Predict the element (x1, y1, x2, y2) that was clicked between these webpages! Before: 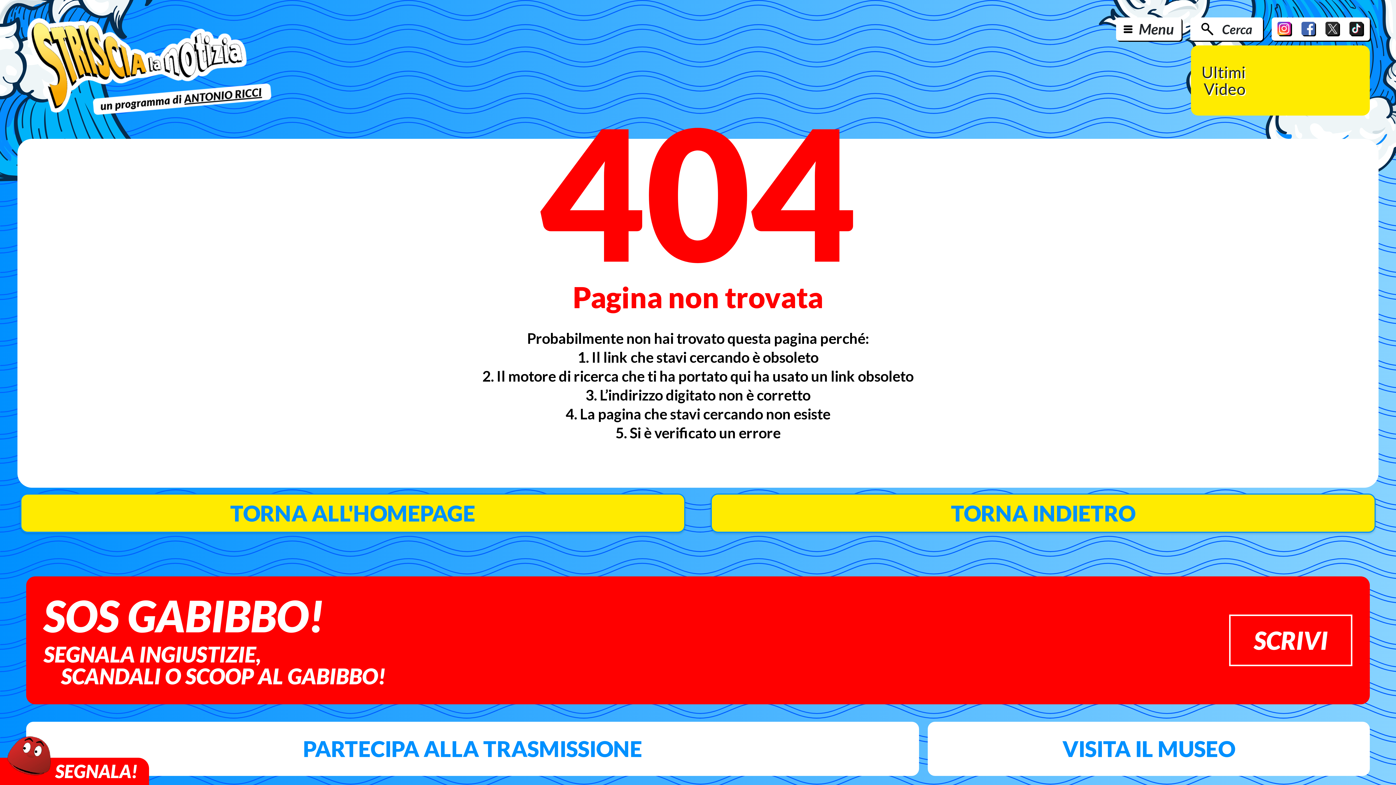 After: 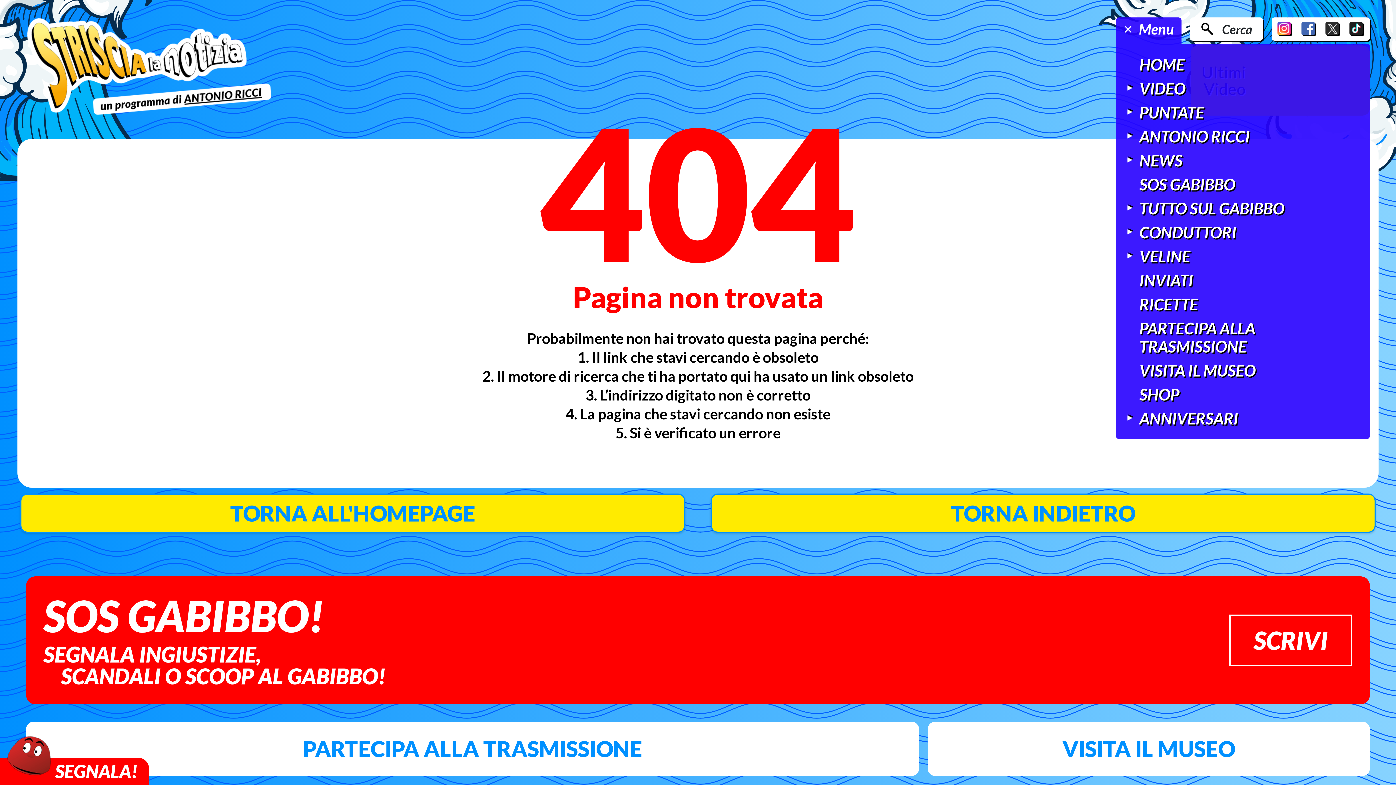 Action: bbox: (1116, 17, 1181, 40) label: Menu